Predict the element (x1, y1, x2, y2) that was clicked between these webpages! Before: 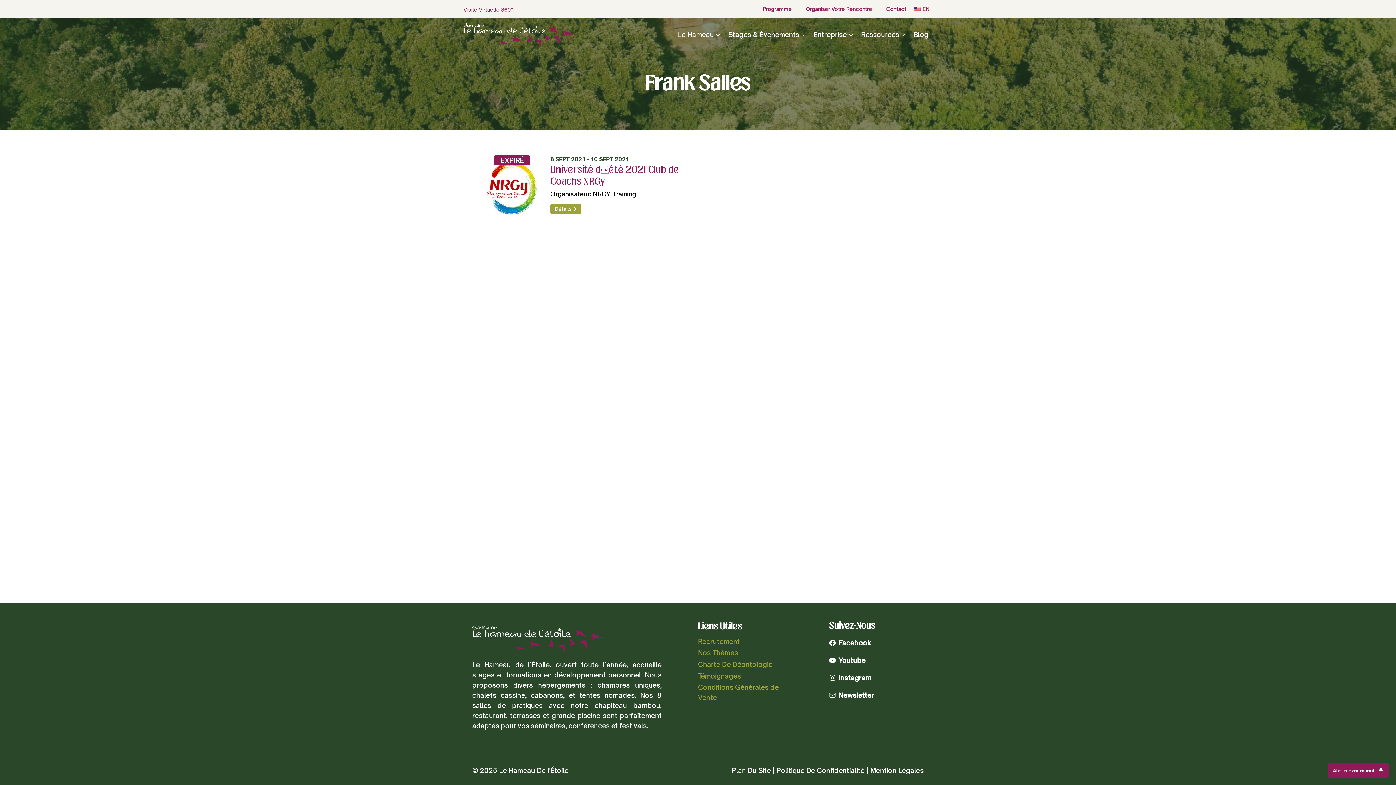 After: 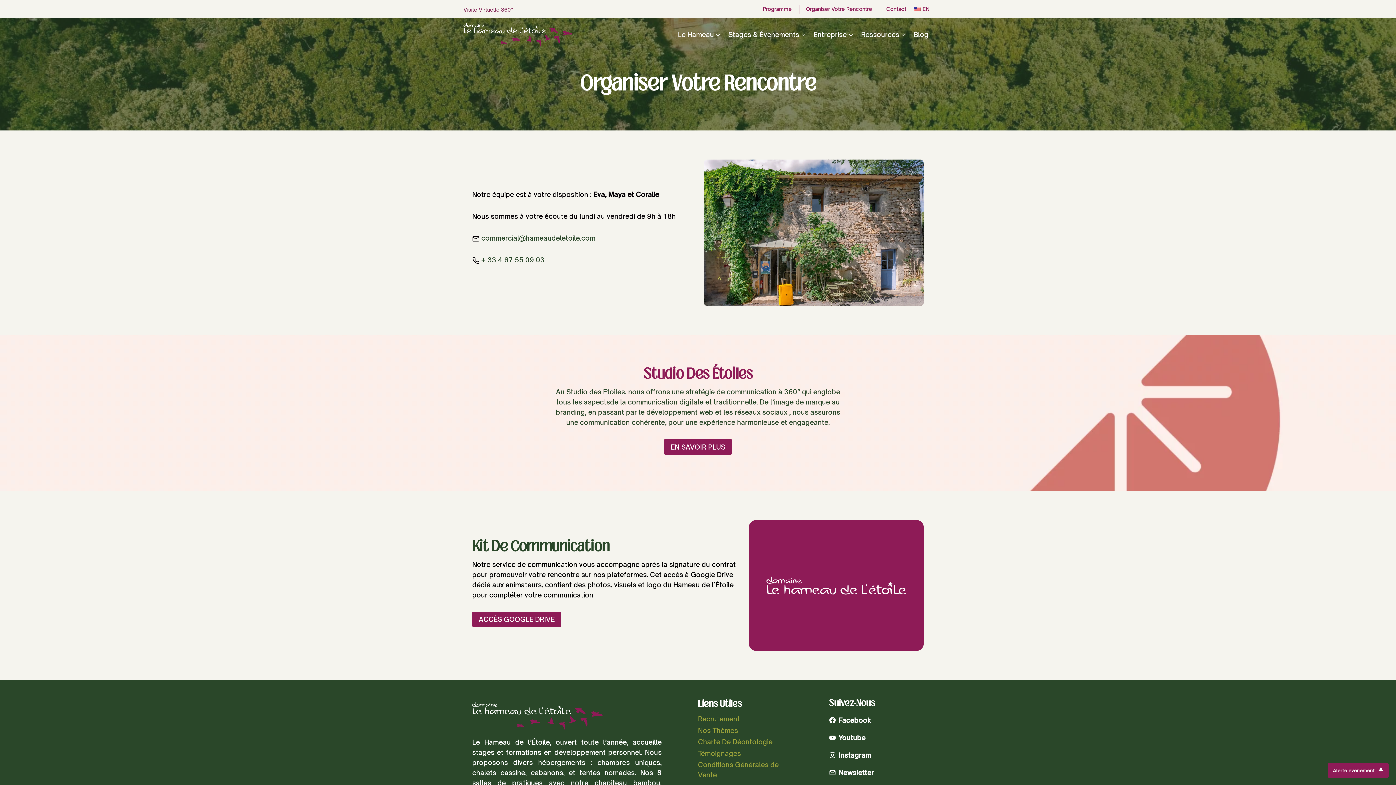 Action: bbox: (803, 6, 875, 12) label: Organiser Votre Rencontre